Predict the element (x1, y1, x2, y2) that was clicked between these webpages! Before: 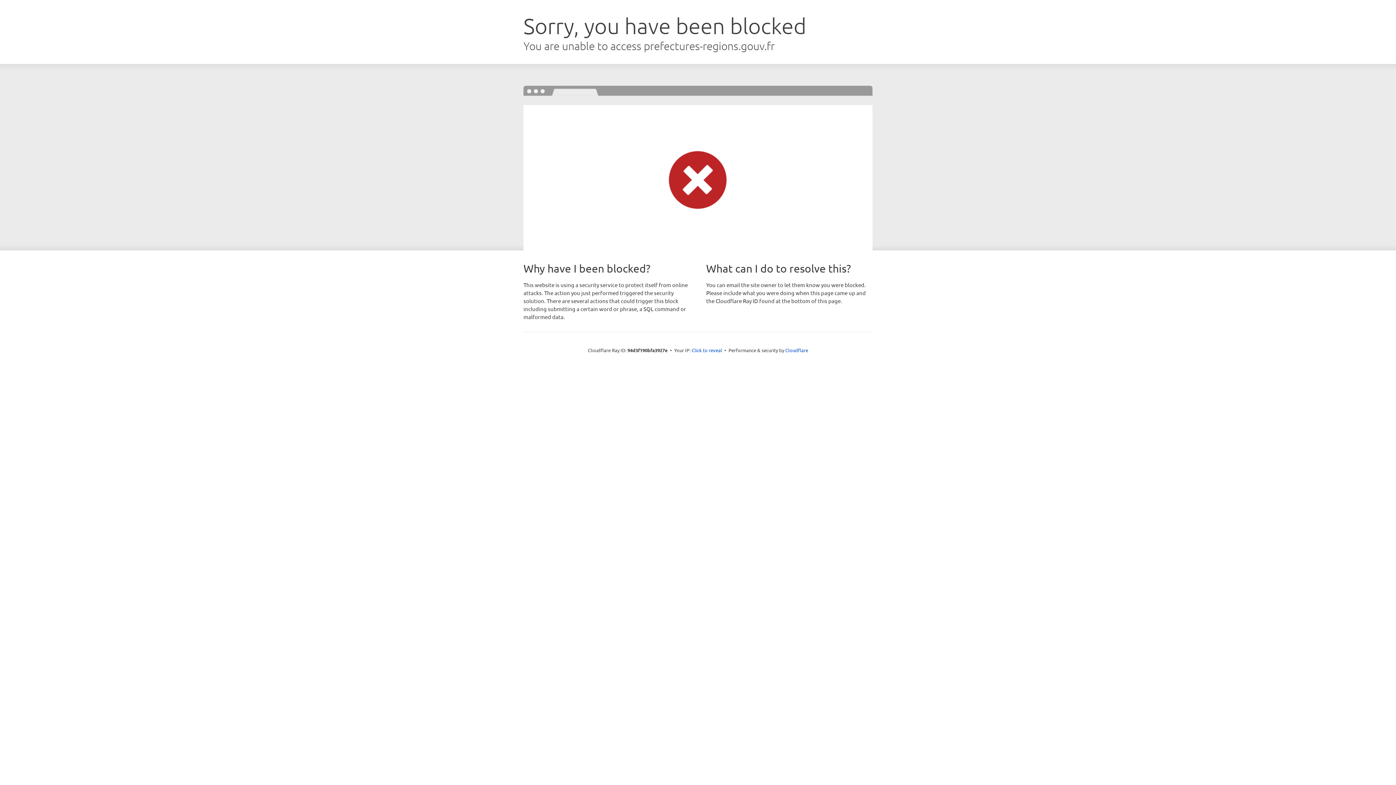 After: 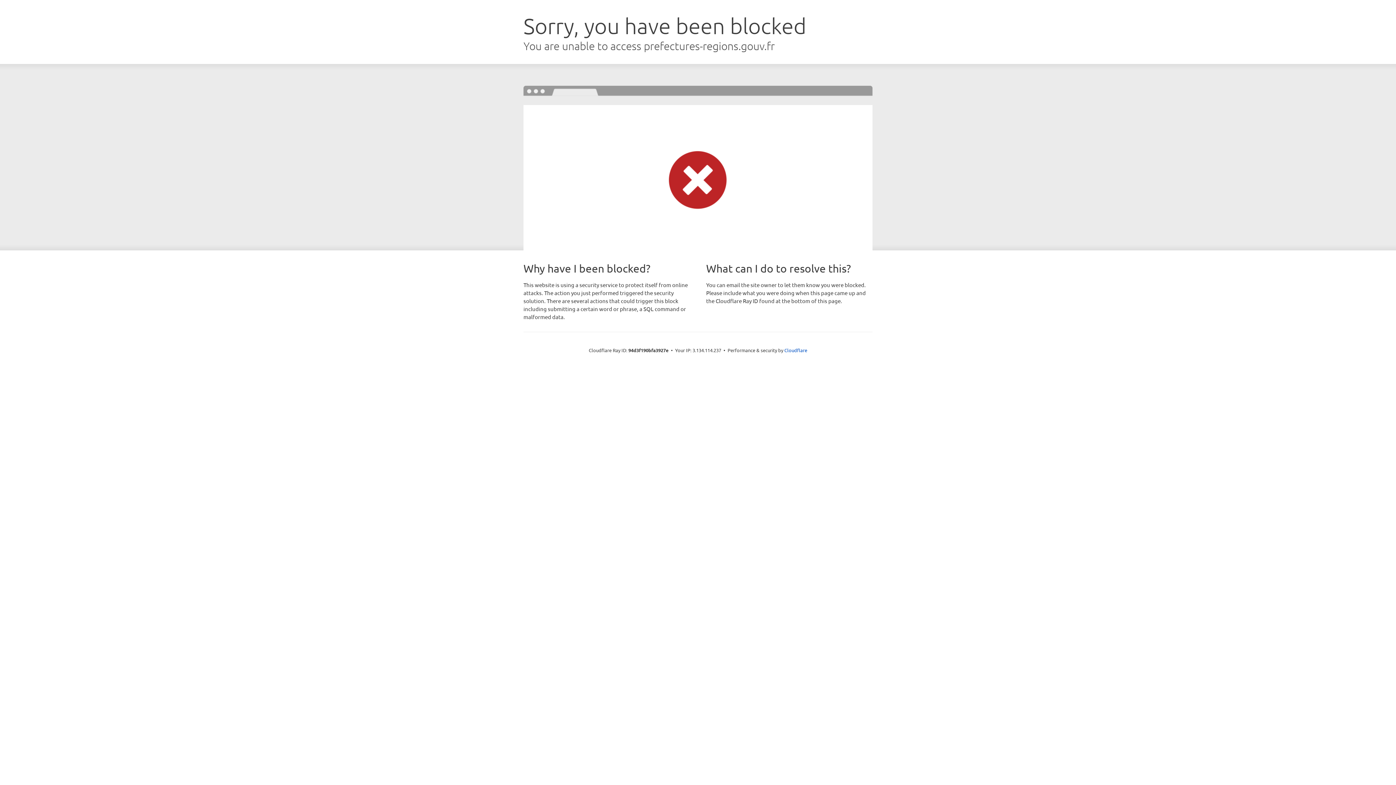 Action: bbox: (691, 346, 722, 353) label: Click to reveal